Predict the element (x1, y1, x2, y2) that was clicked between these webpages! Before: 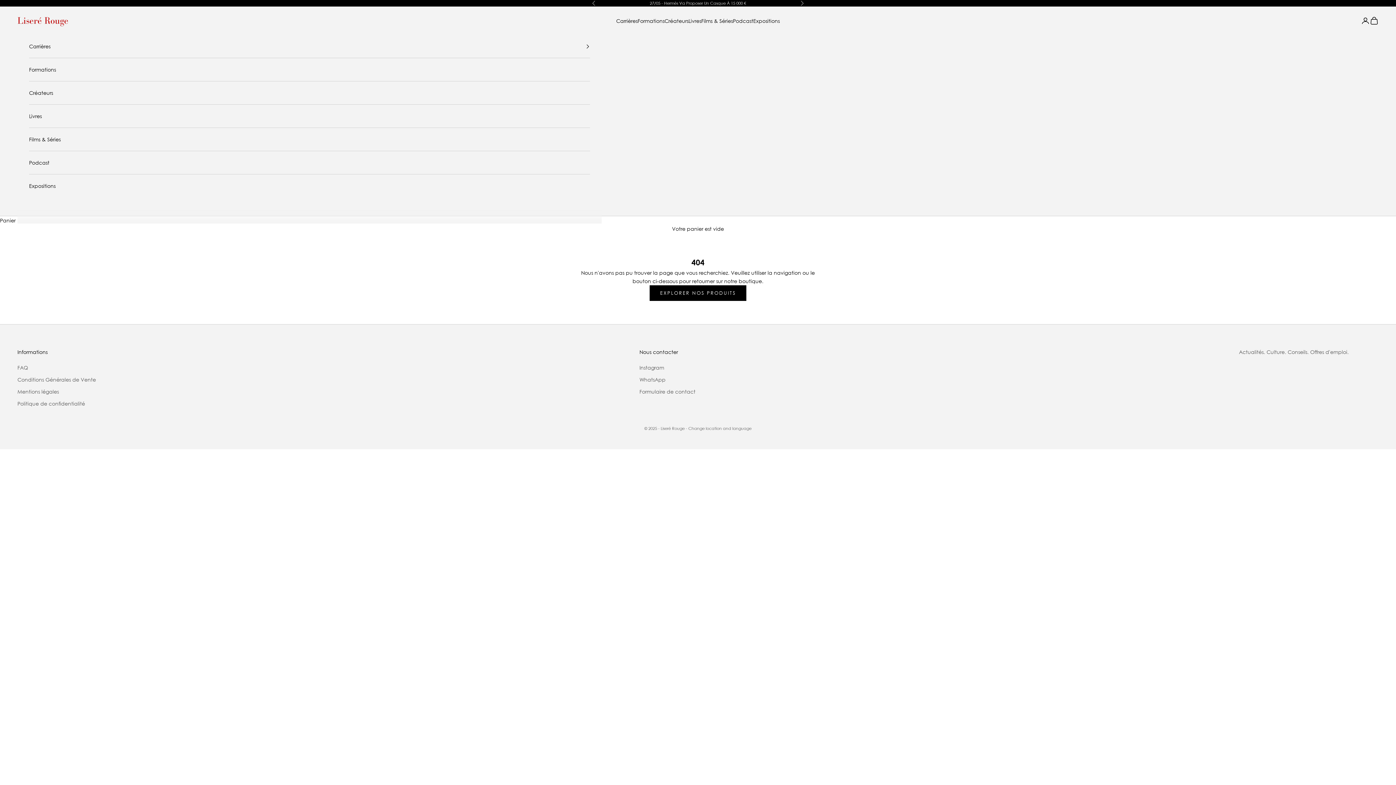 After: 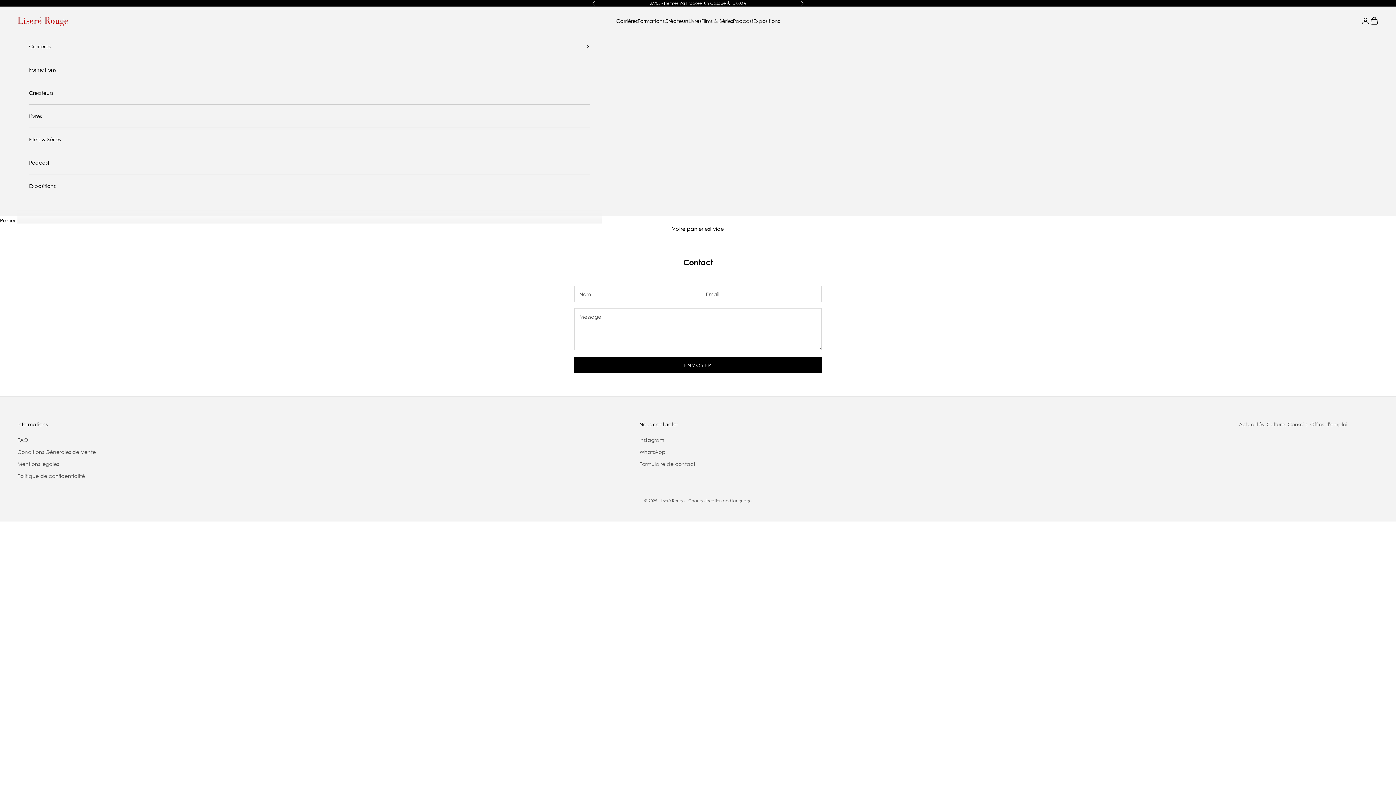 Action: bbox: (639, 388, 695, 395) label: Formulaire de contact